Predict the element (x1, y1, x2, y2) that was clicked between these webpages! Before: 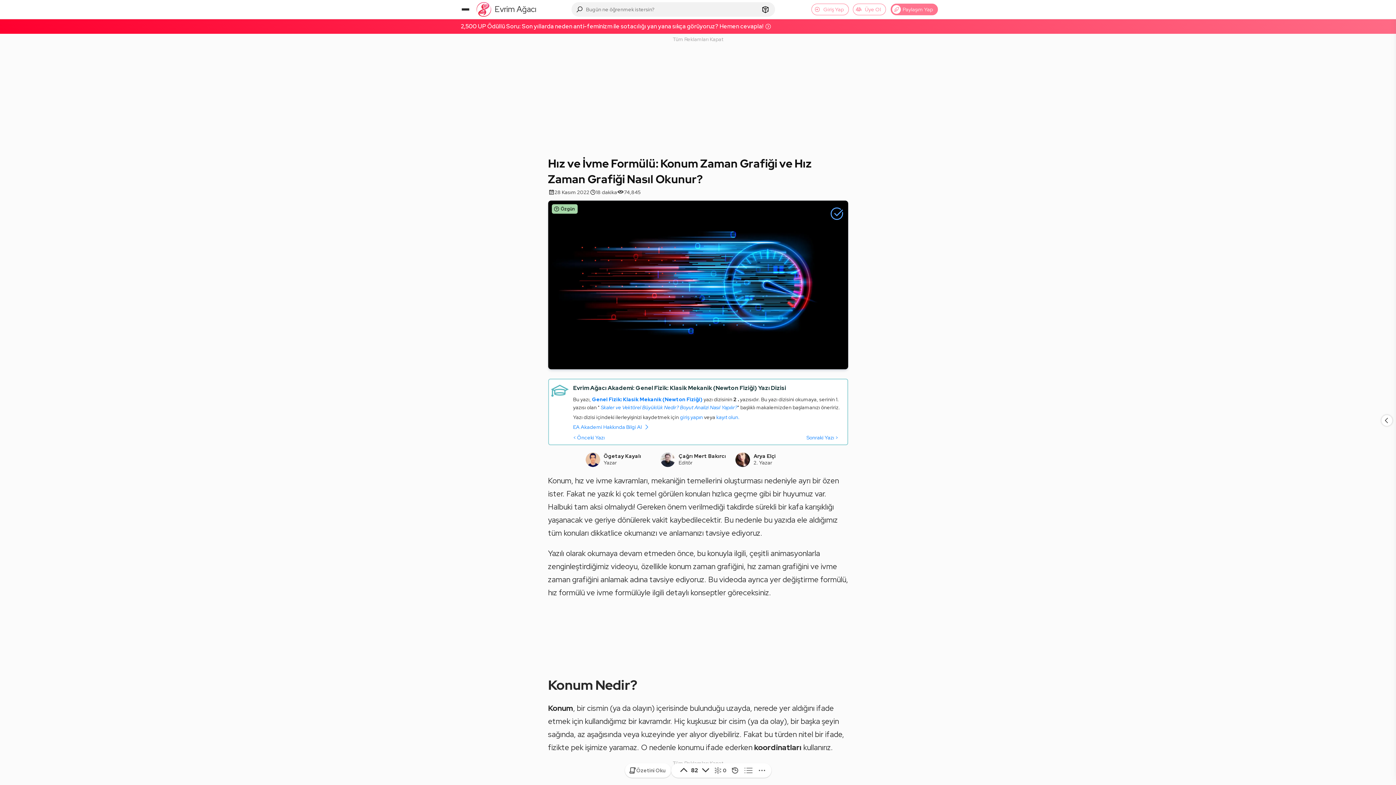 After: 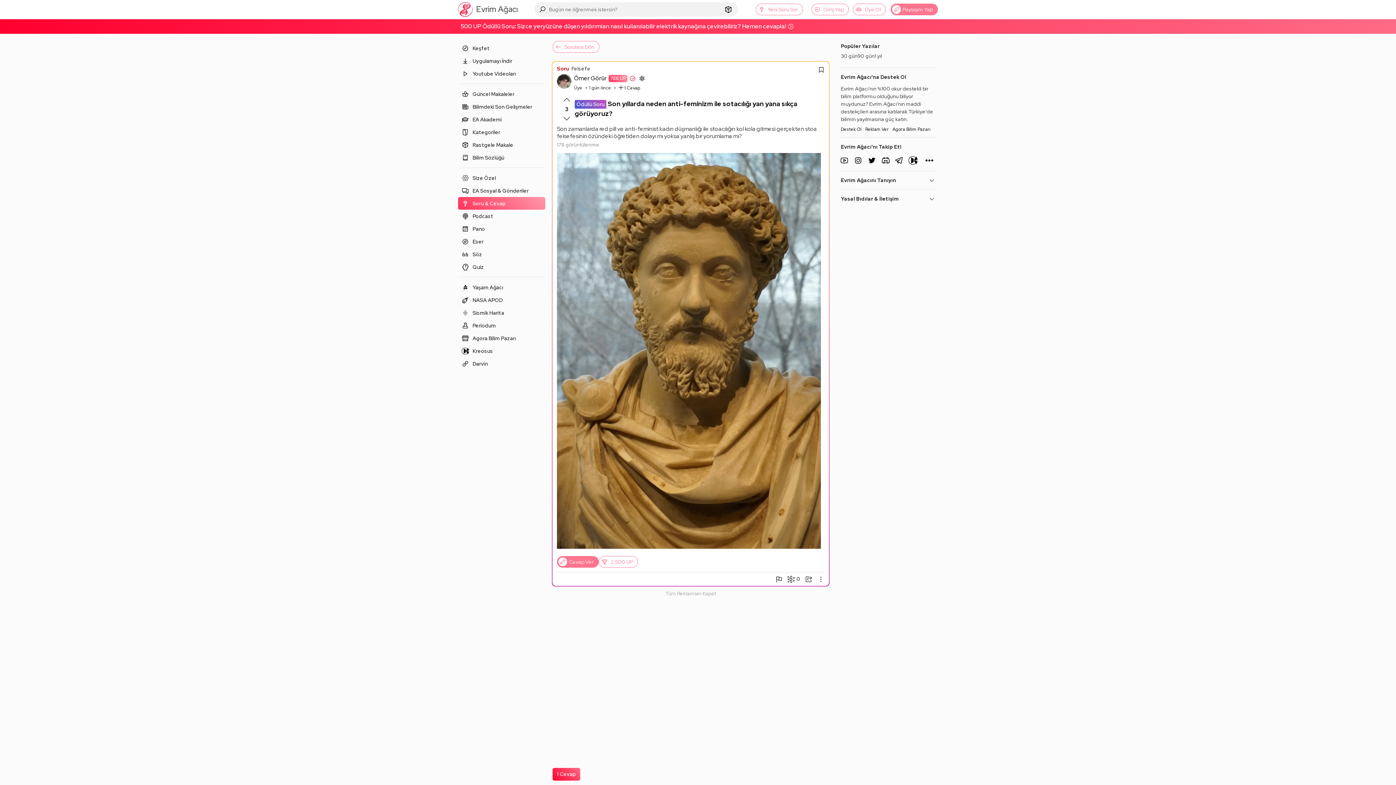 Action: label: 2,500 UP Ödüllü Soru: Son yıllarda neden anti-feminizm ile sotacılığı yan yana sıkça görüyoruz? Hemen cevapla!  bbox: (460, 21, 1857, 31)